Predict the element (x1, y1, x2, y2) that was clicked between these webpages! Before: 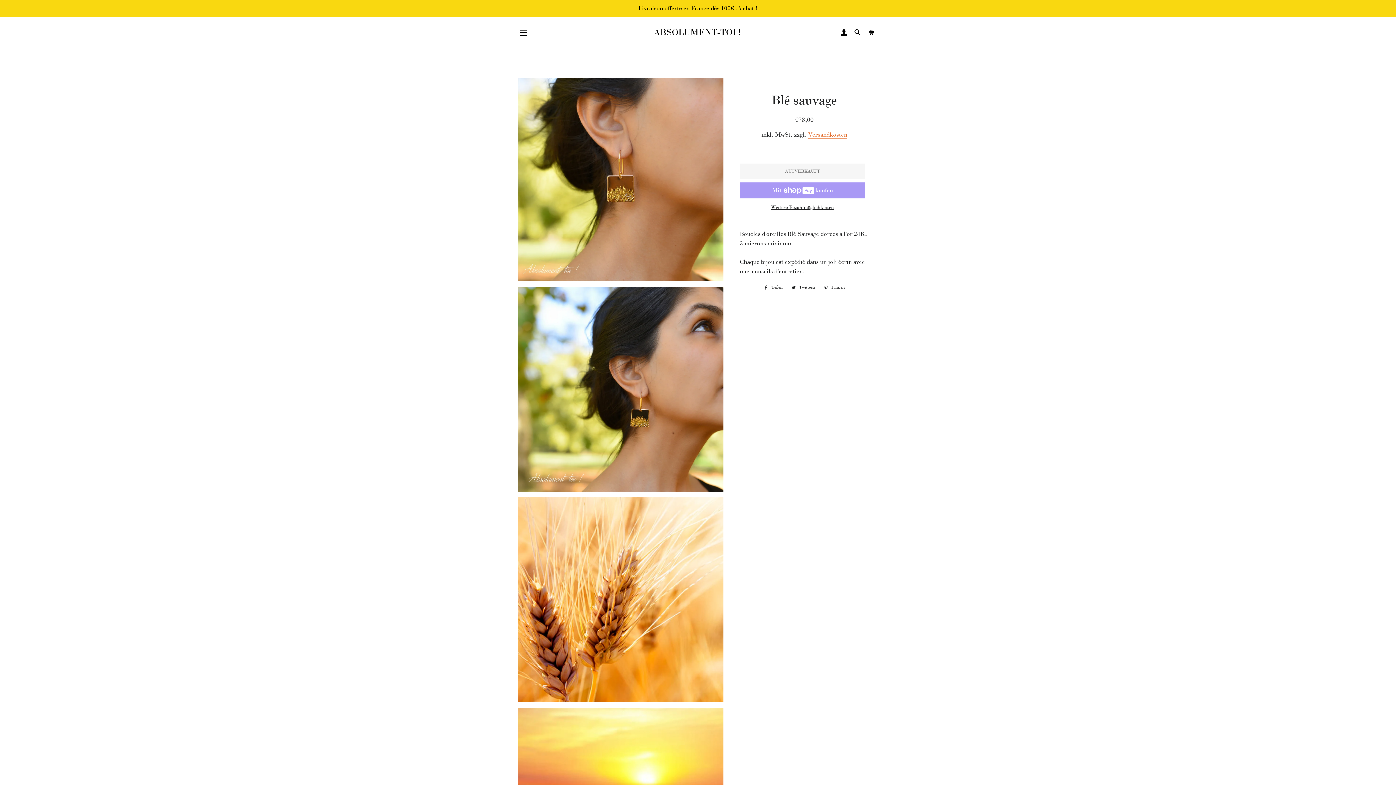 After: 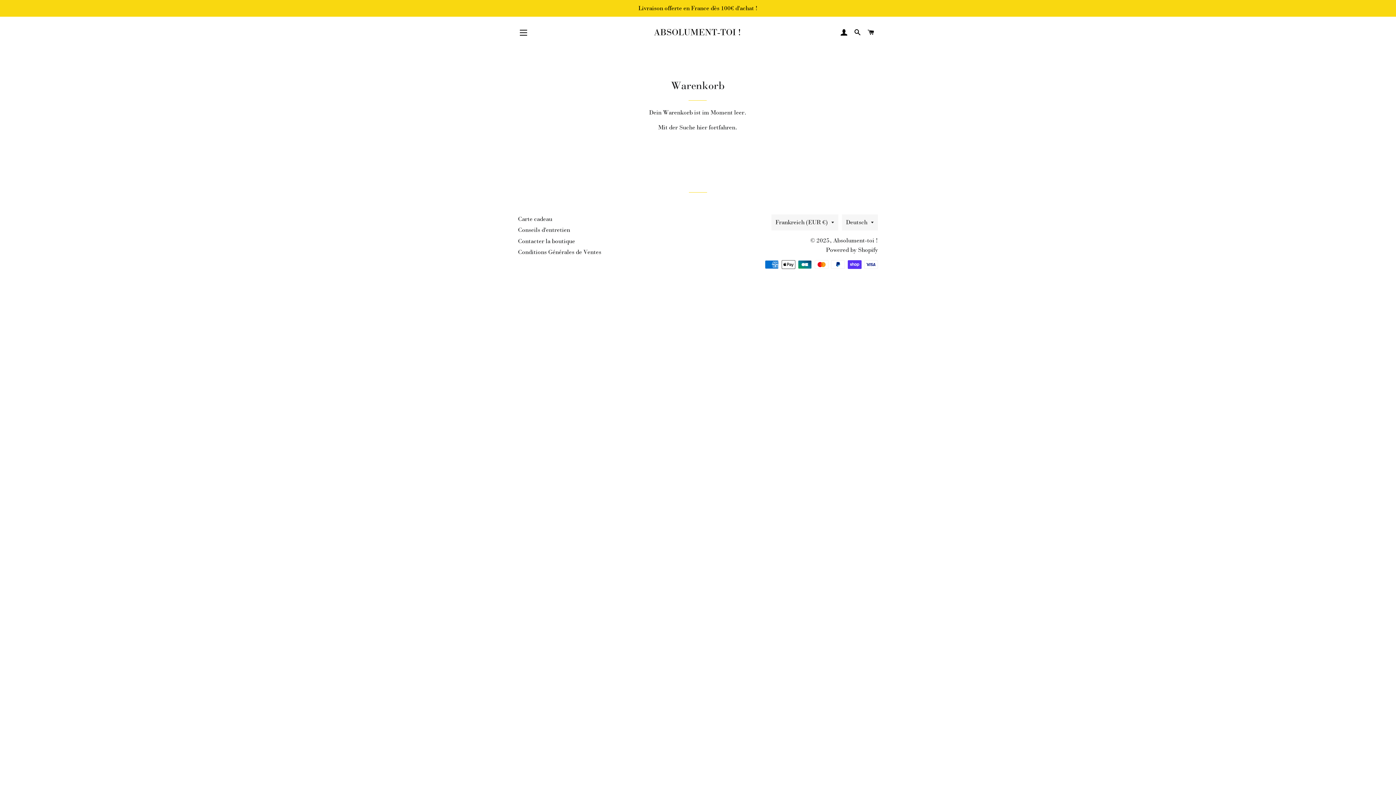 Action: bbox: (865, 22, 877, 43) label: WARENKORB